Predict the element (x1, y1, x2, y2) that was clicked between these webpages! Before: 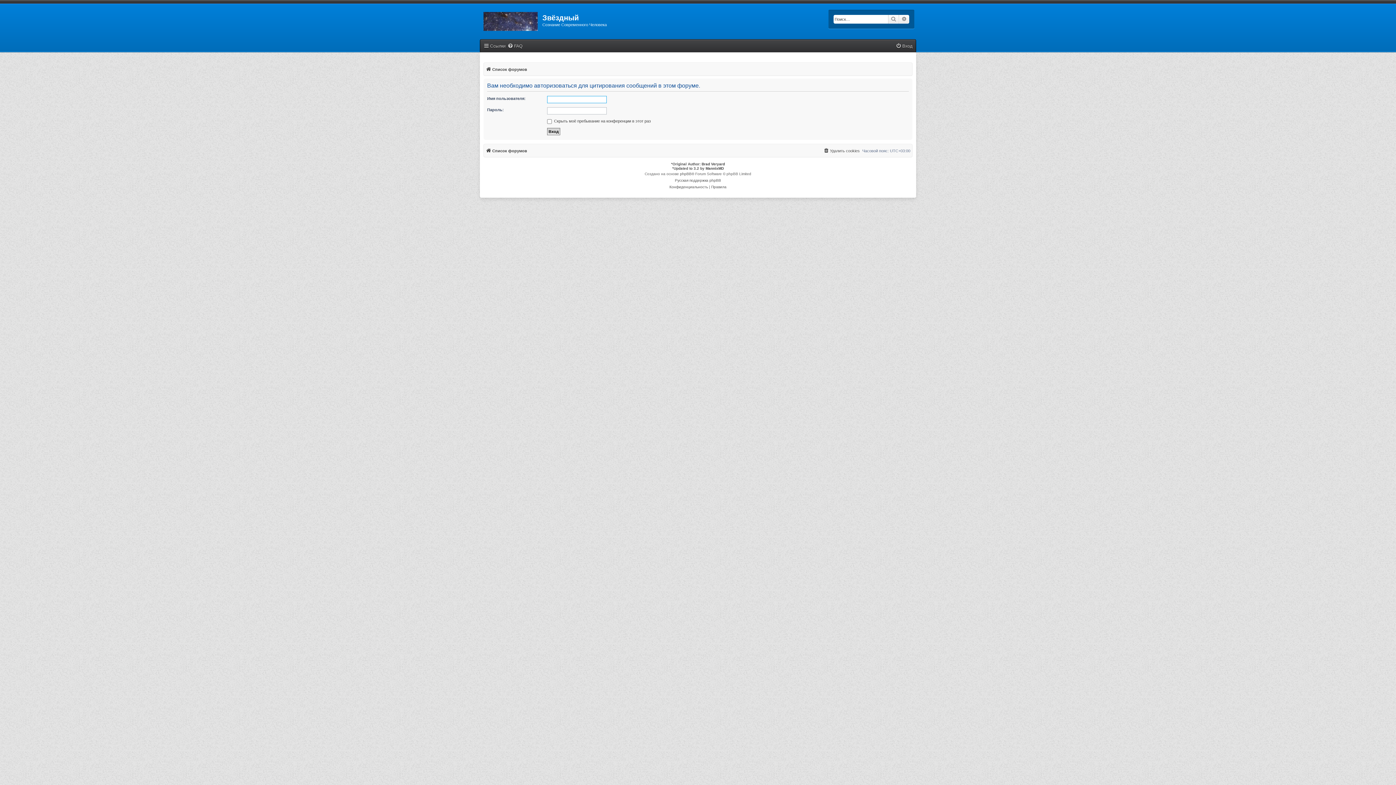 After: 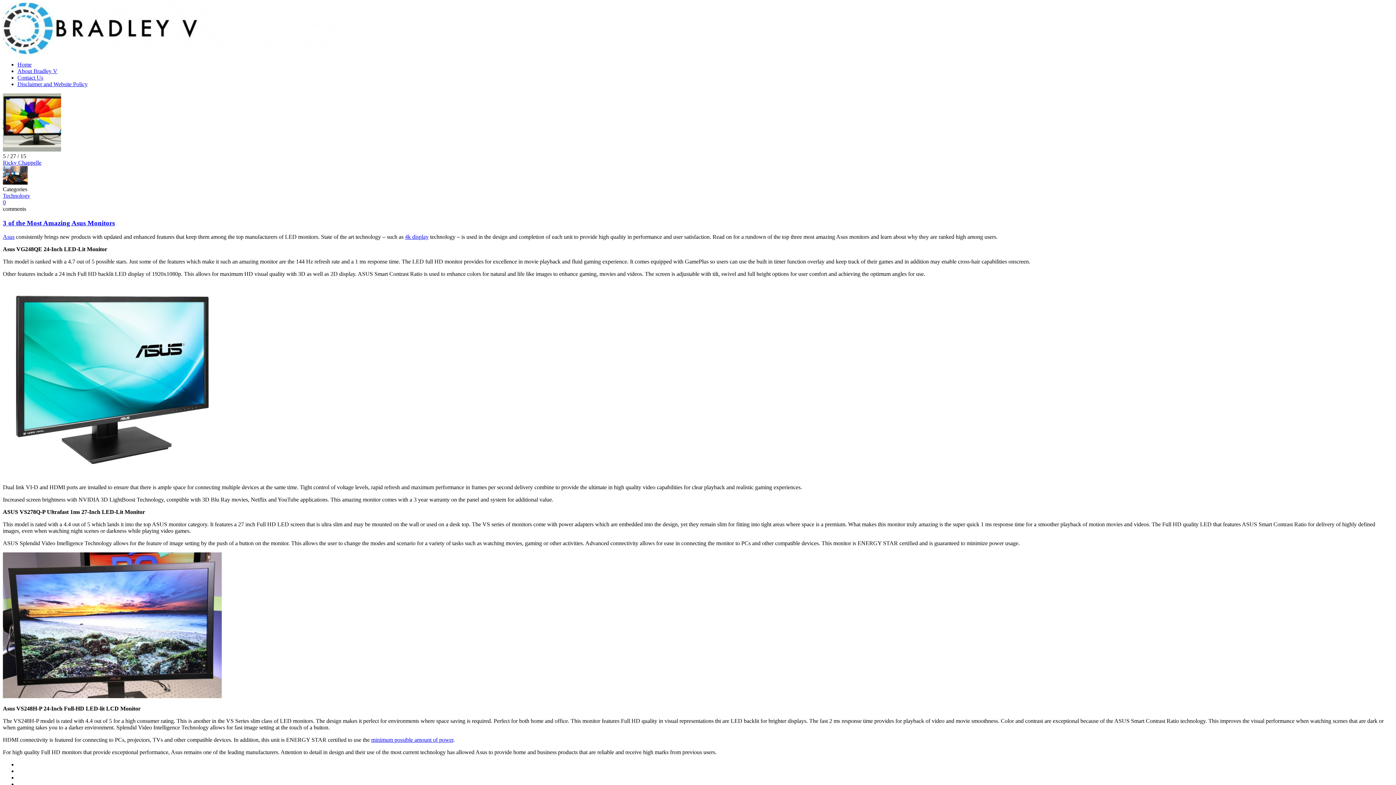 Action: label: Brad Veryard bbox: (701, 162, 725, 166)